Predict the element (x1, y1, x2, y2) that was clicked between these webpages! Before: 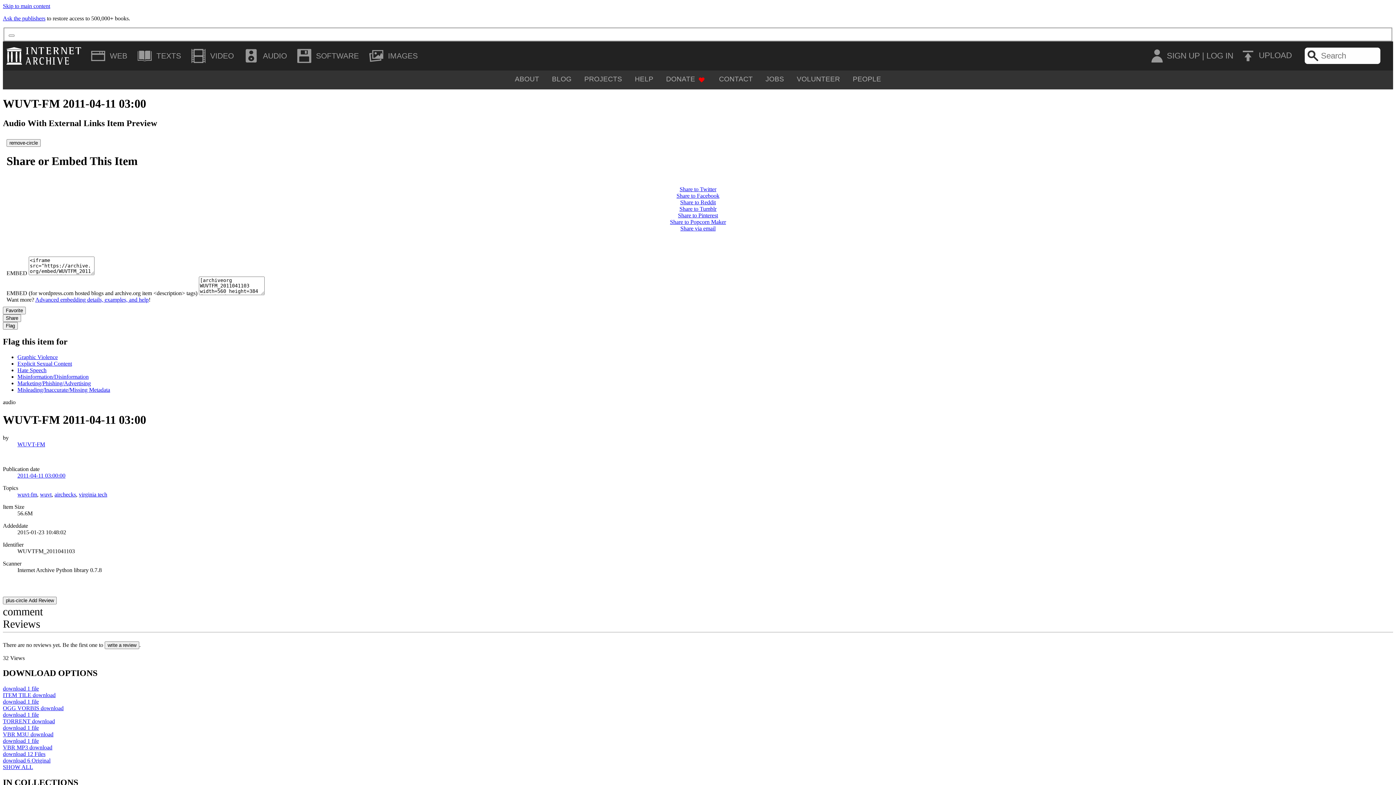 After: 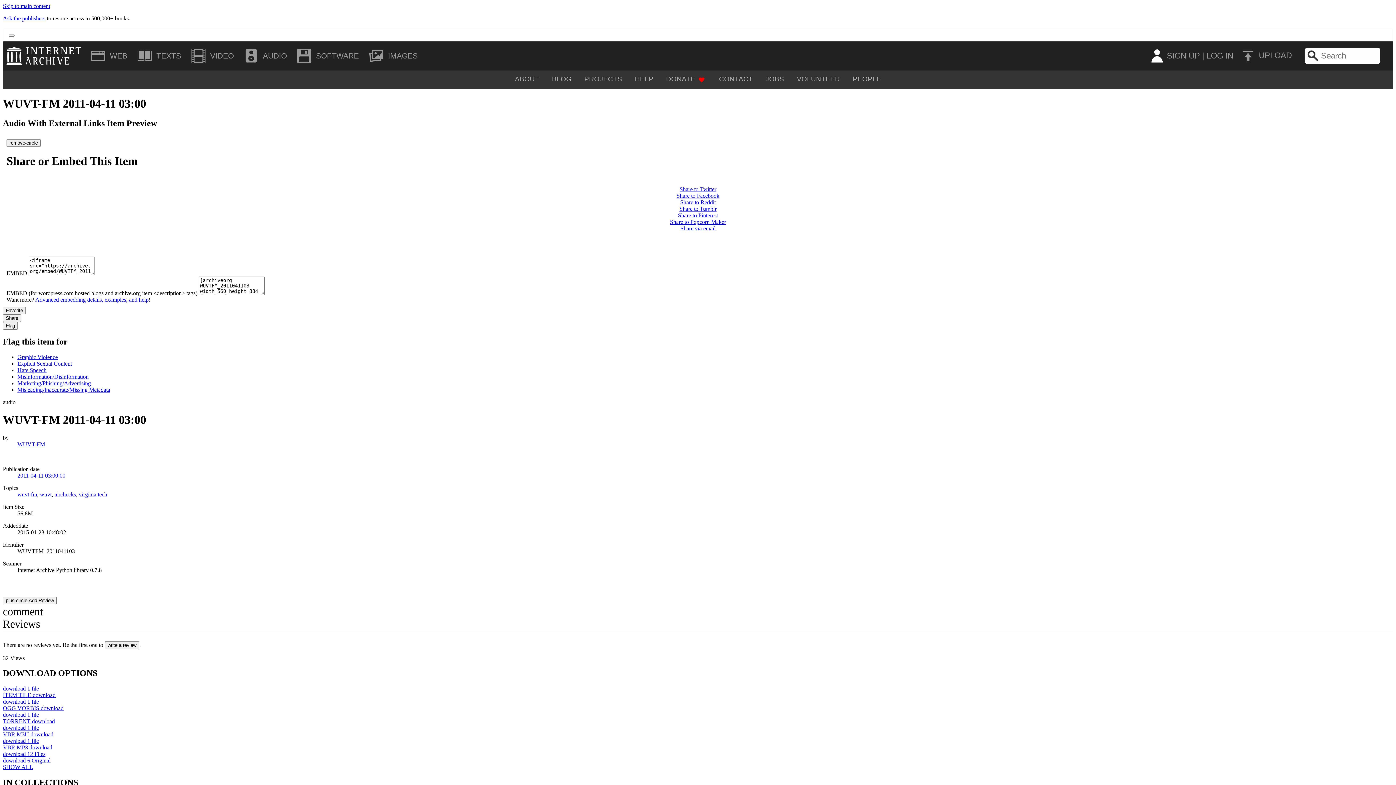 Action: bbox: (1148, 47, 1165, 64)